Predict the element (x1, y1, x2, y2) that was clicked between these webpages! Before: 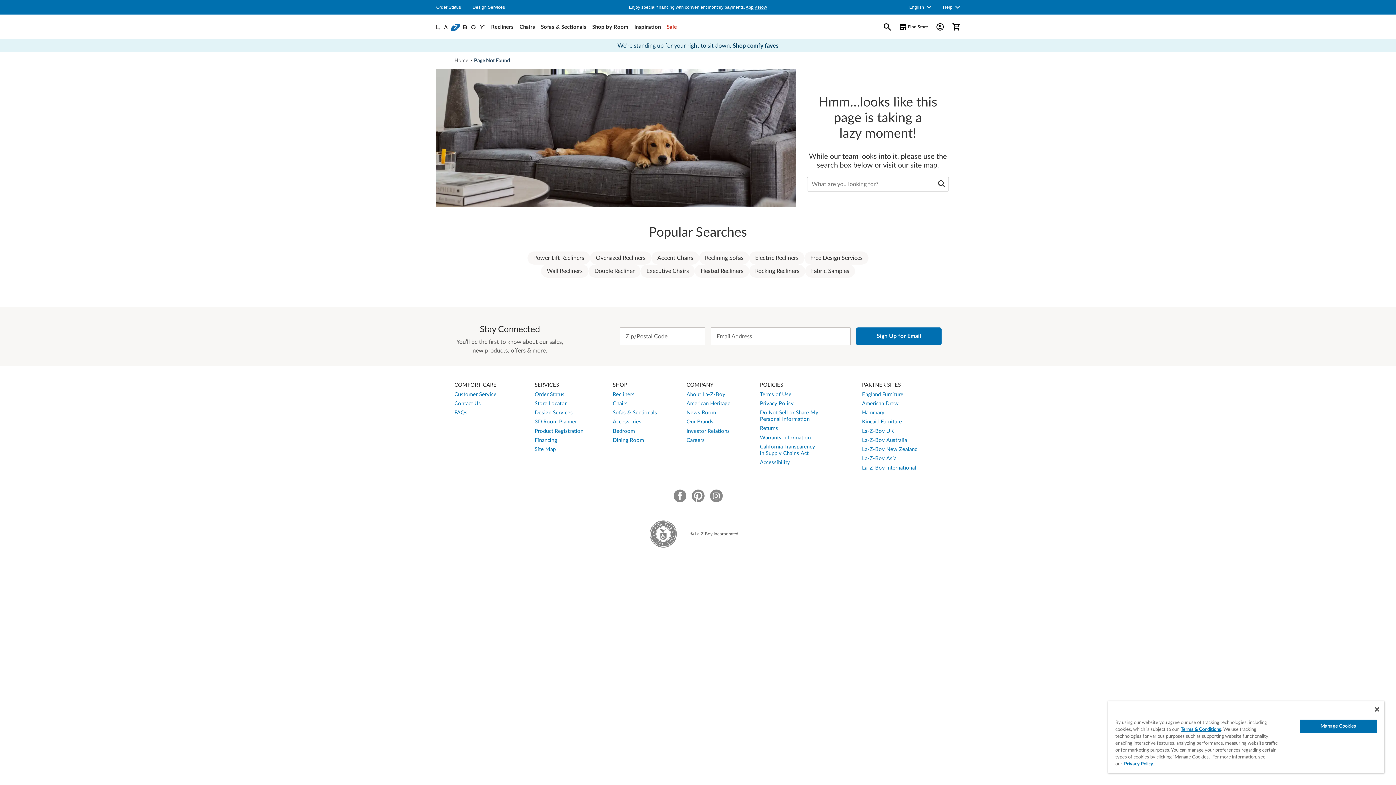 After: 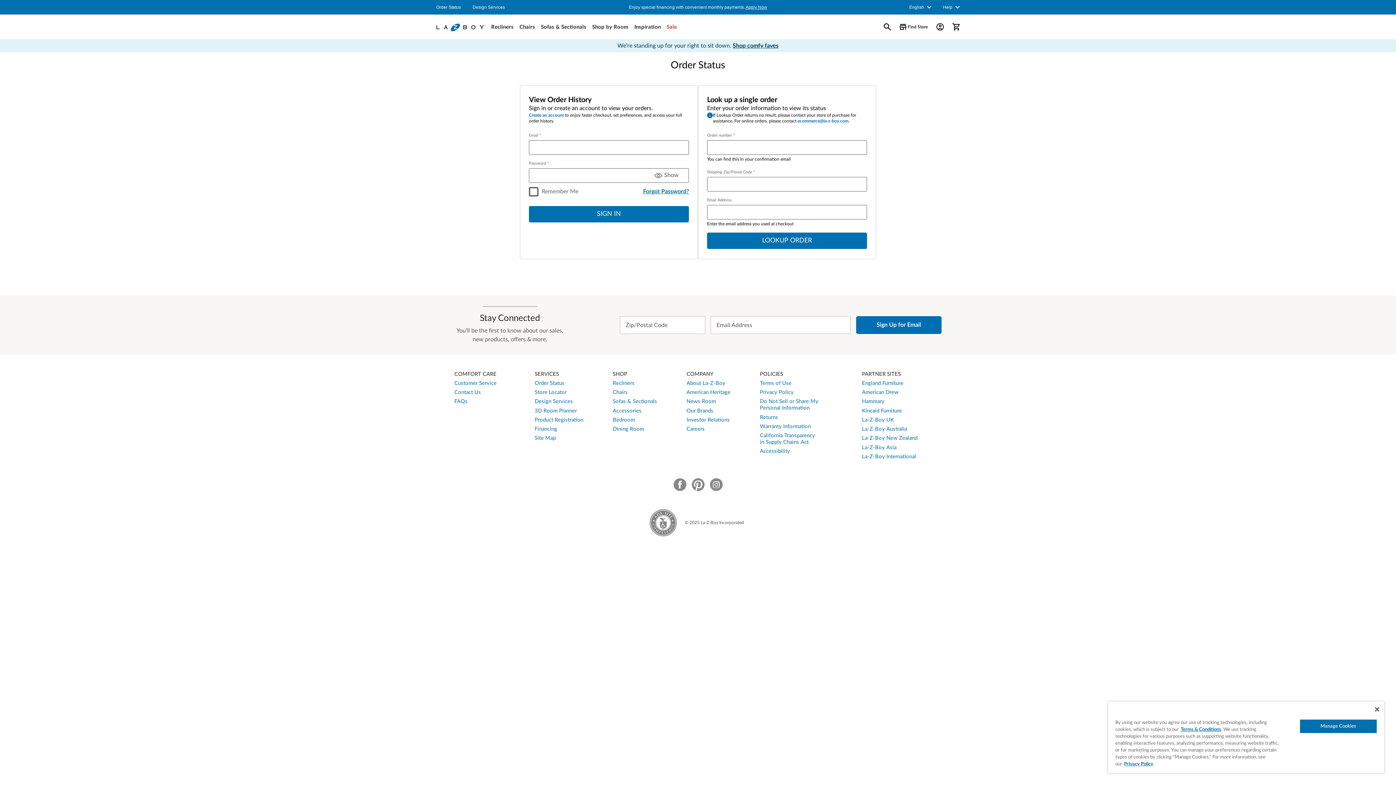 Action: bbox: (537, 391, 567, 397) label: Order Status